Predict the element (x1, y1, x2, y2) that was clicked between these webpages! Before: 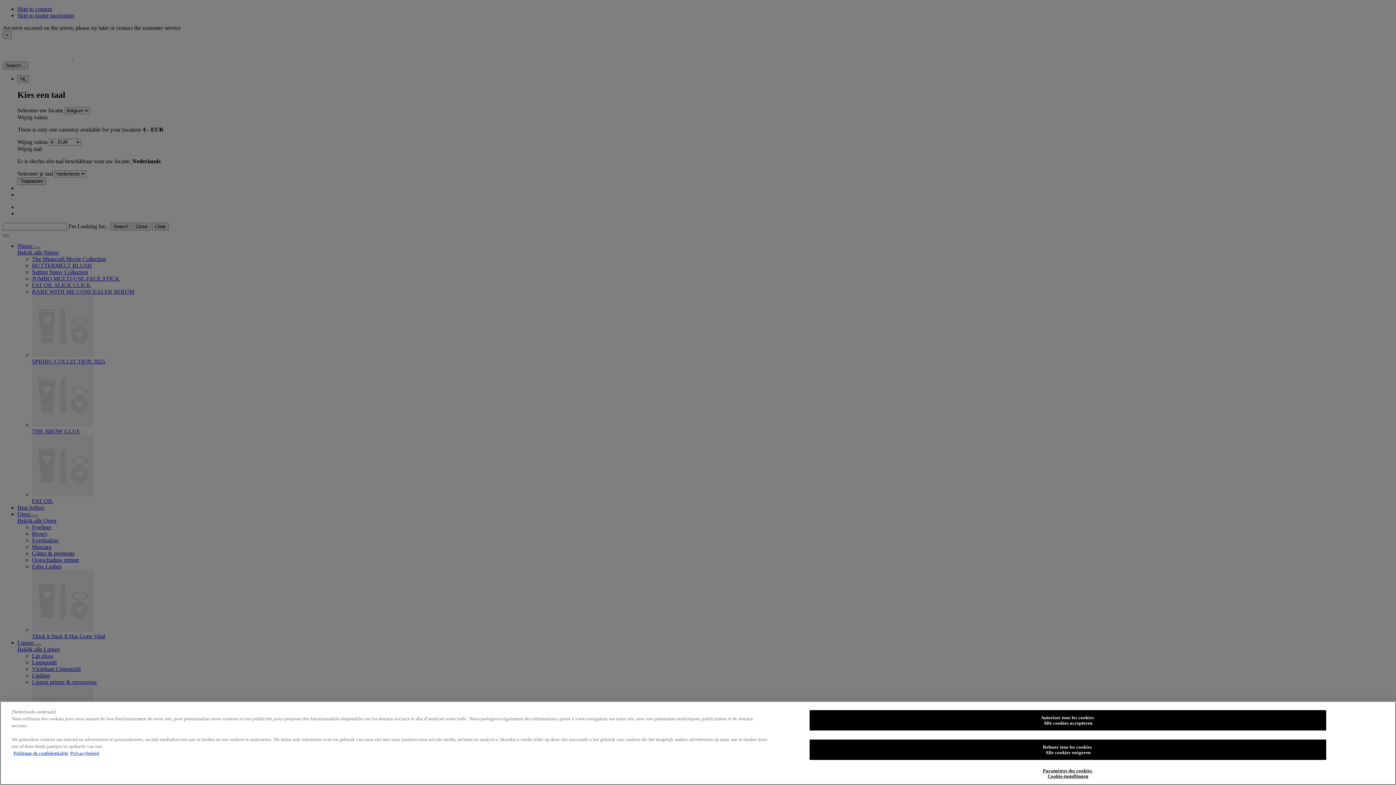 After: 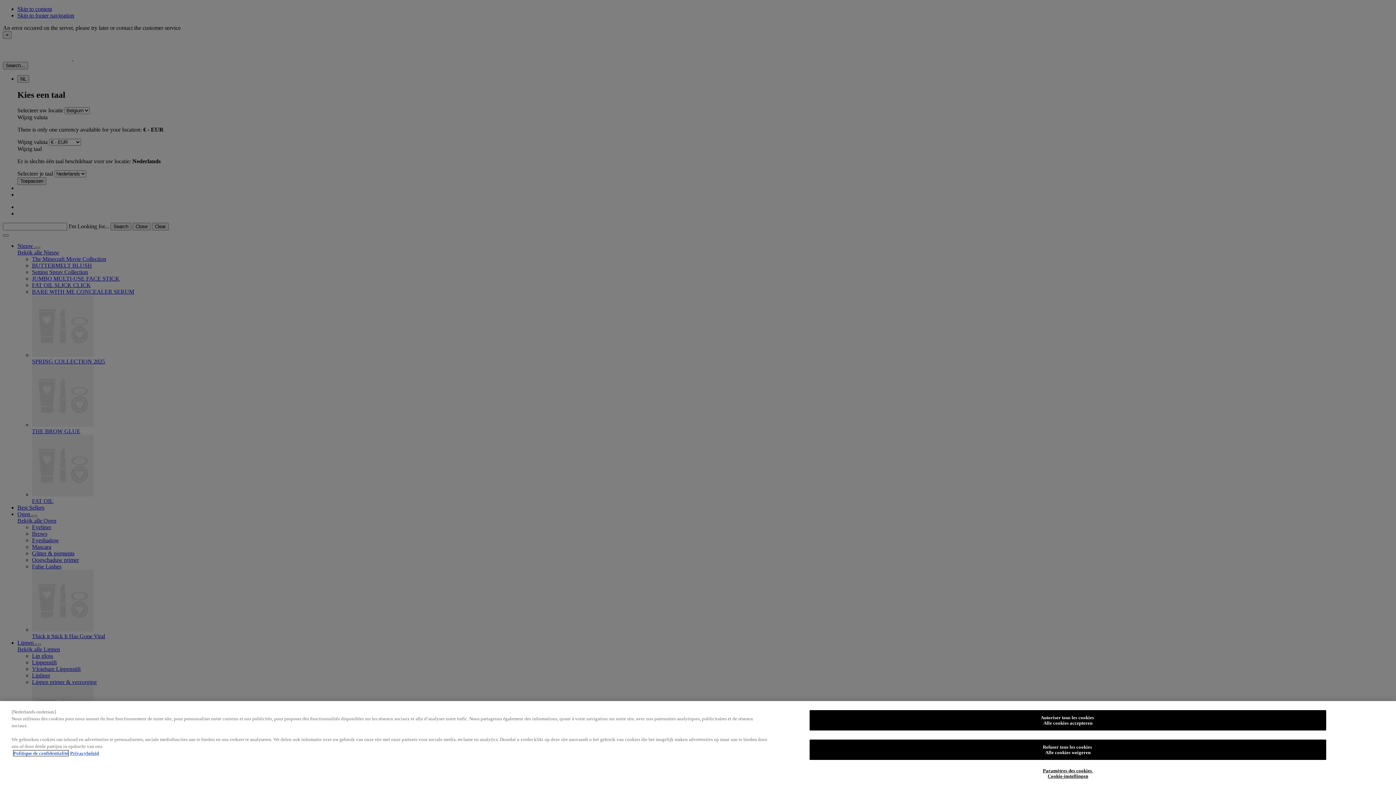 Action: label: Pour en savoir plus sur la protection de votre vie privée, s'ouvre dans un nouvel onglet bbox: (13, 750, 68, 756)